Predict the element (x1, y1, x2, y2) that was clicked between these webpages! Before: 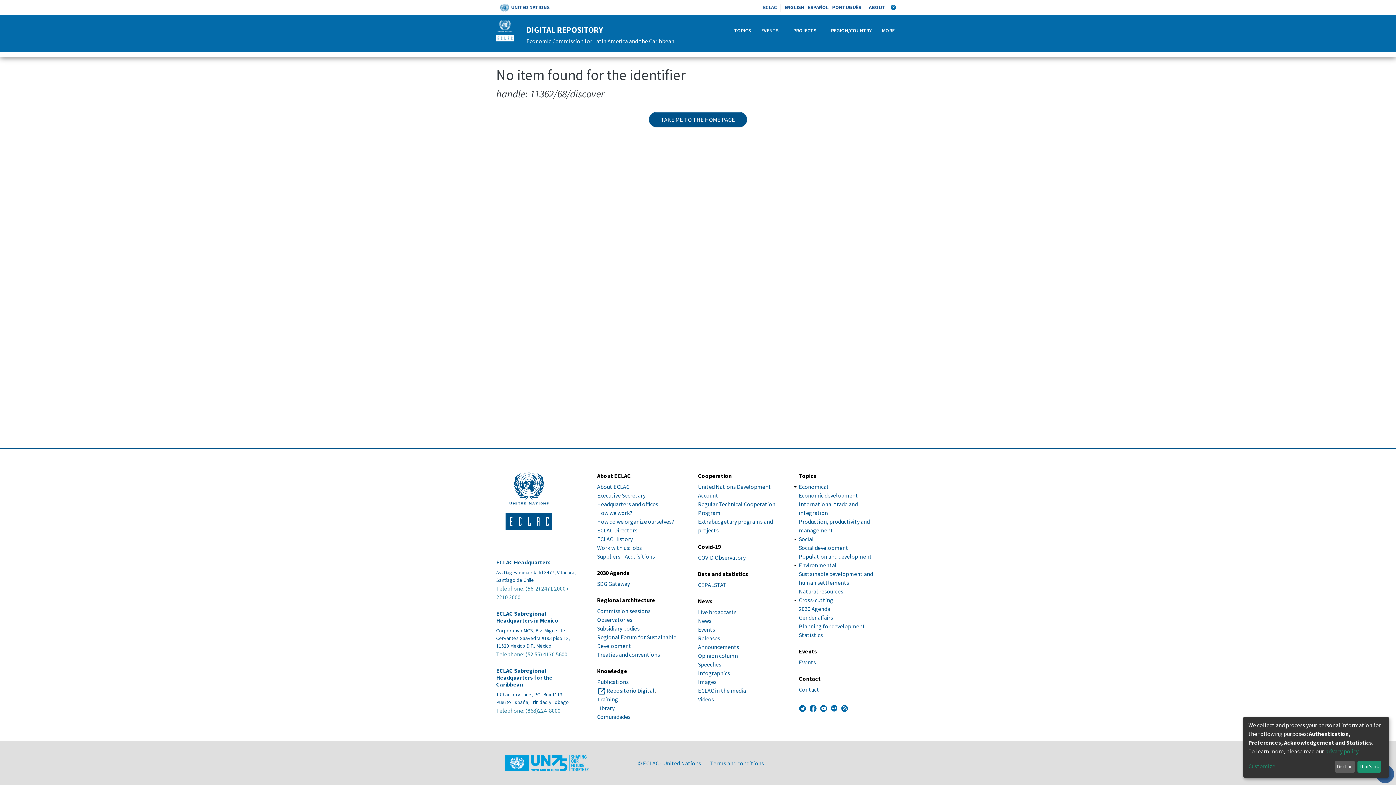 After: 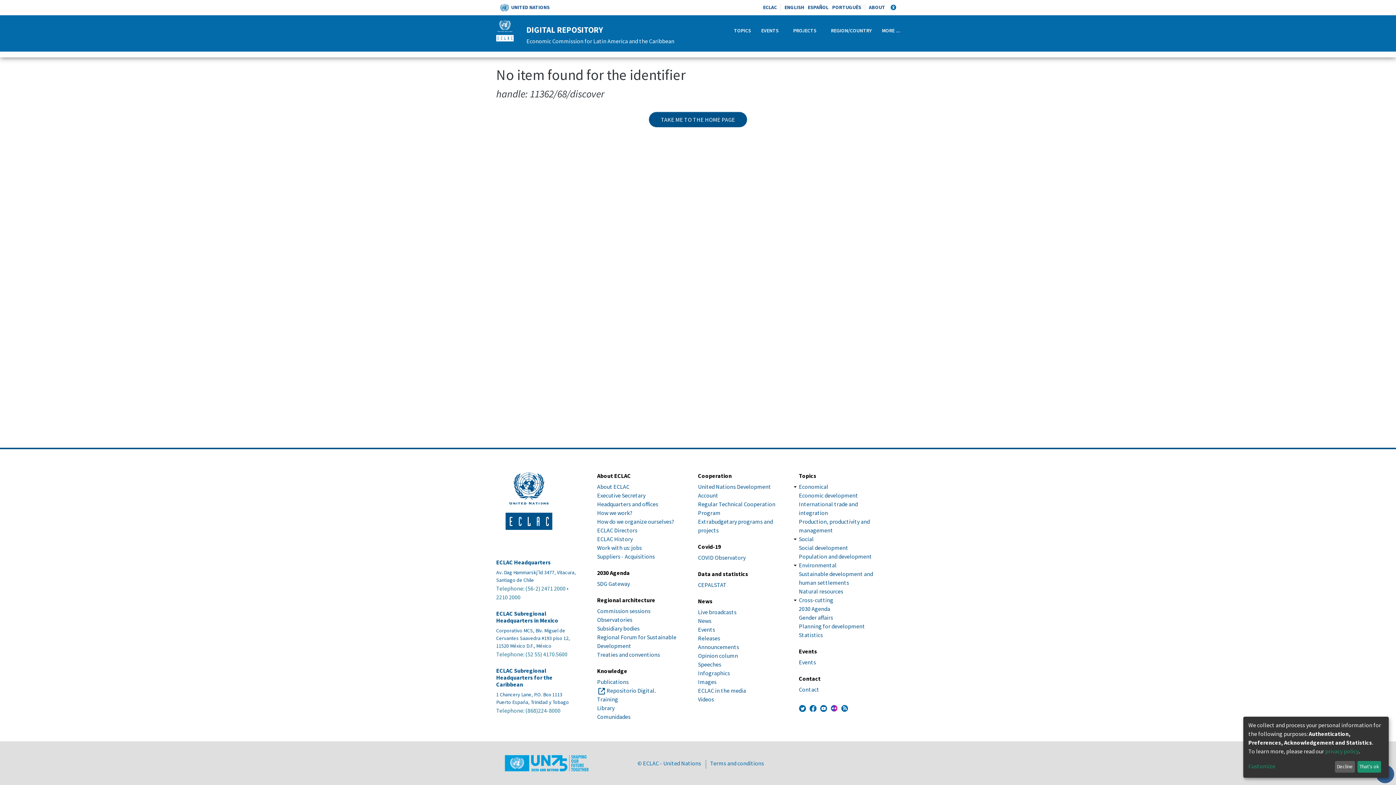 Action: bbox: (830, 701, 837, 716)